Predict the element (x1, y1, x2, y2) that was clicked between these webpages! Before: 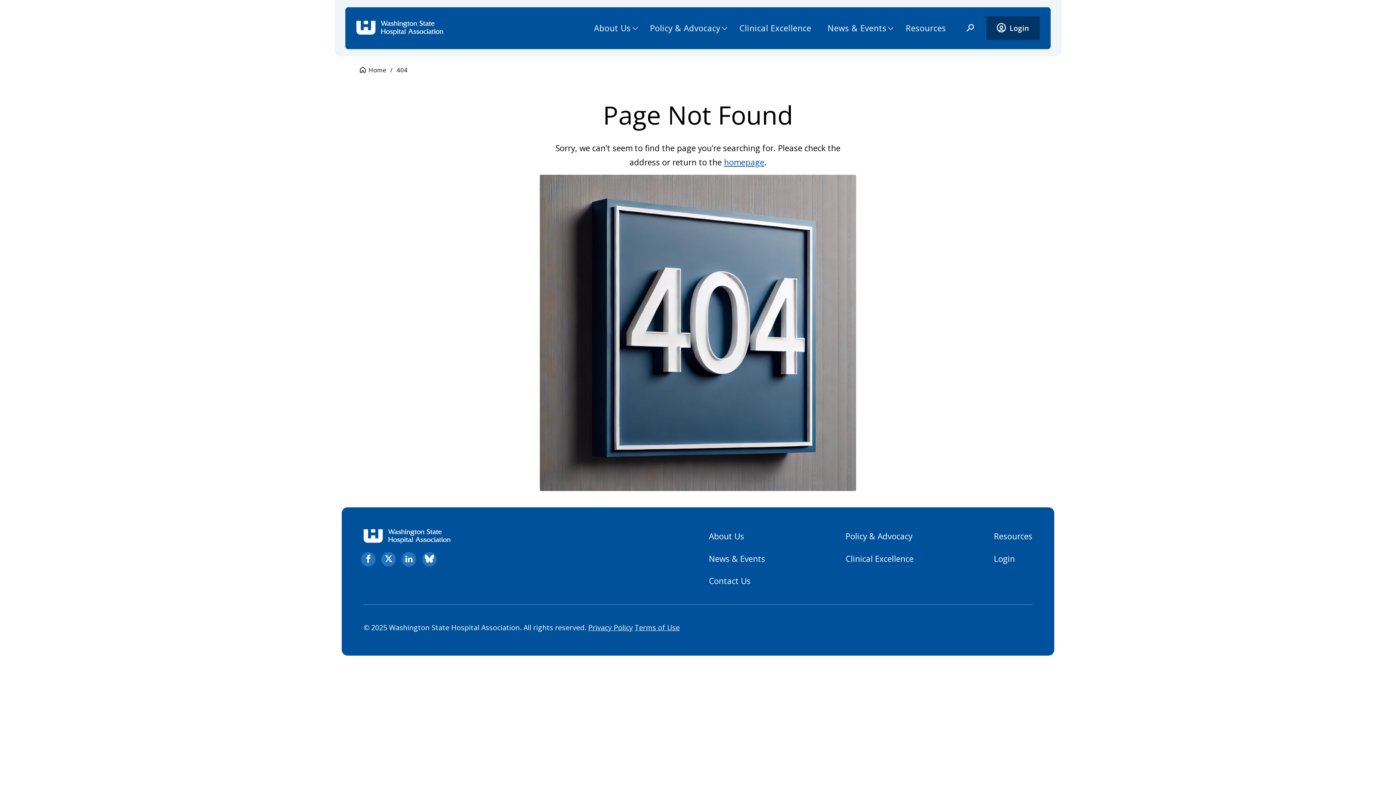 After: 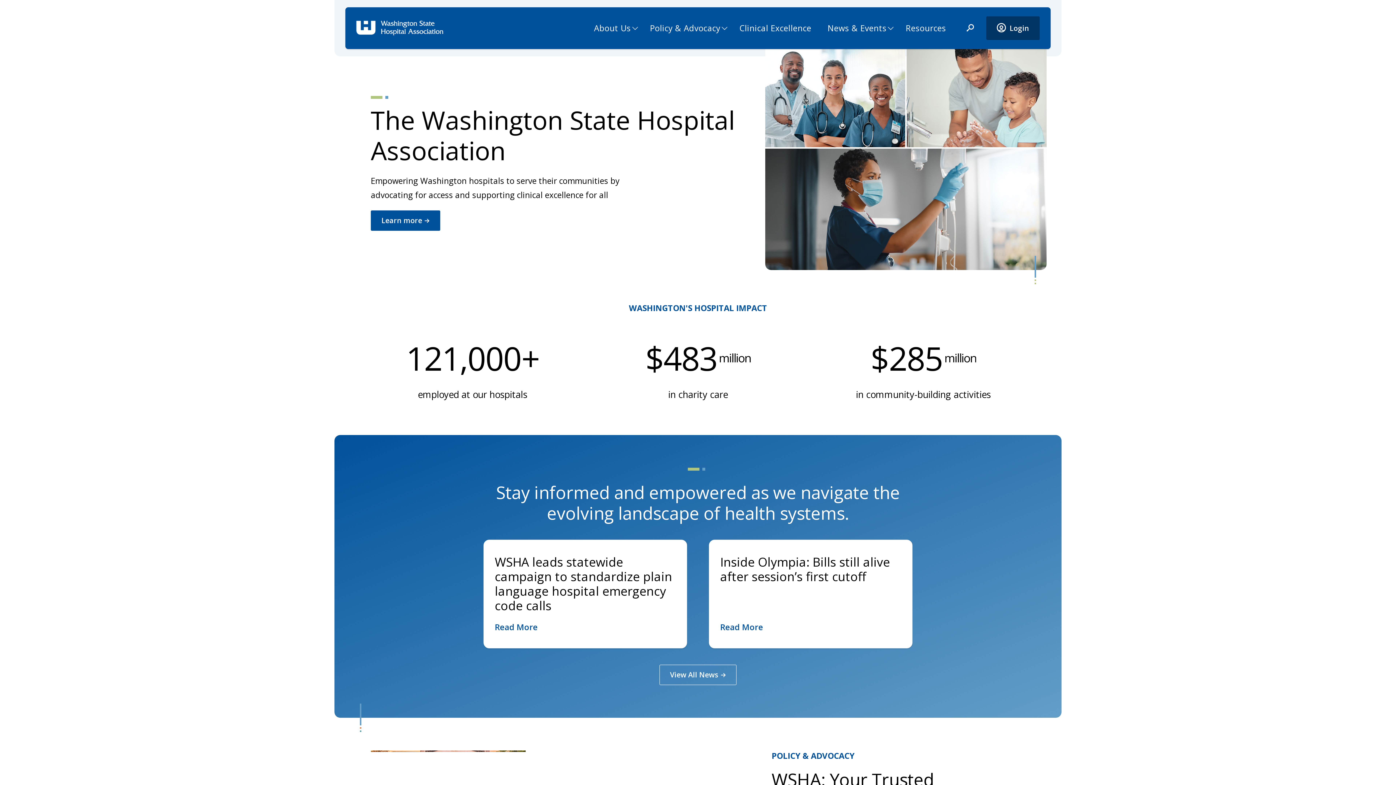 Action: bbox: (356, 20, 443, 35)